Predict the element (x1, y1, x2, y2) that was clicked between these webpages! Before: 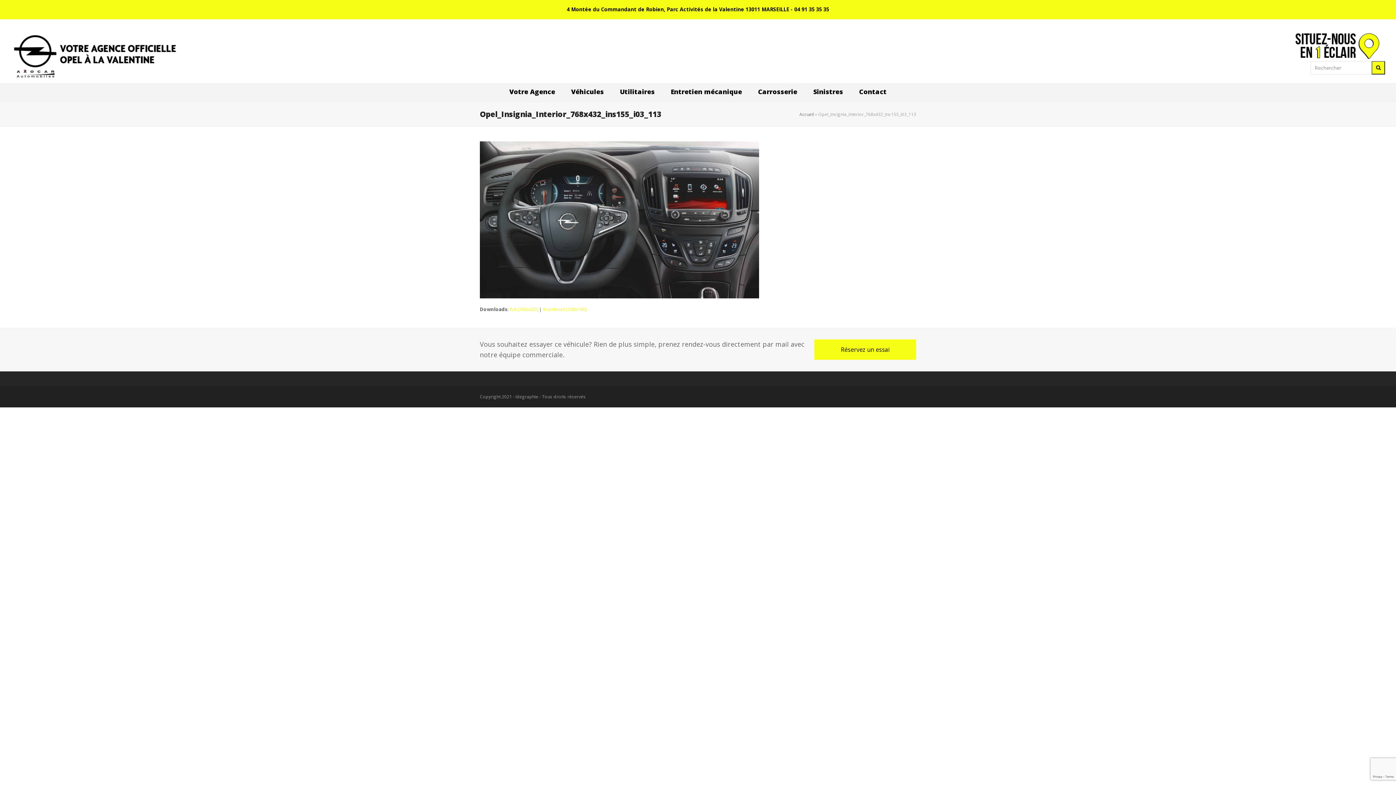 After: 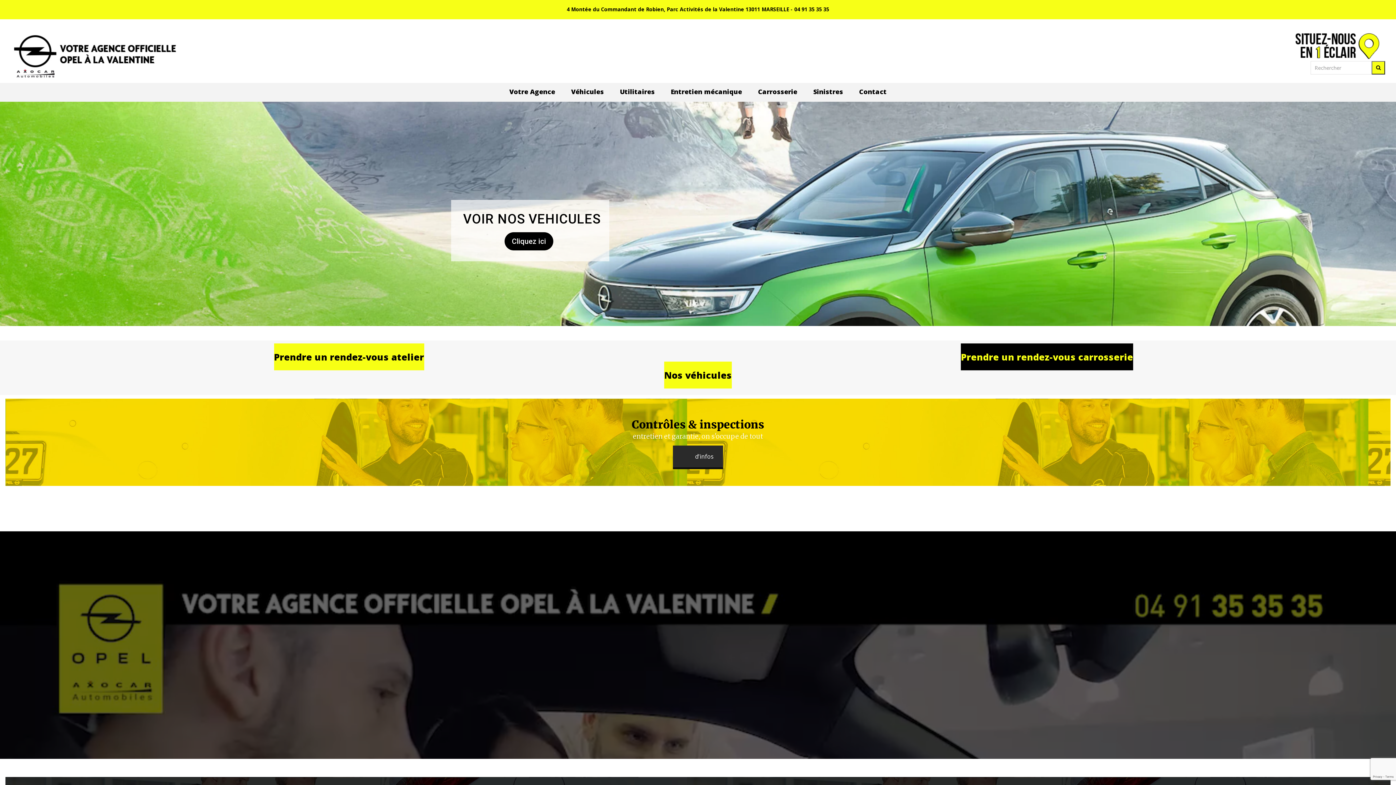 Action: bbox: (10, 53, 180, 60)